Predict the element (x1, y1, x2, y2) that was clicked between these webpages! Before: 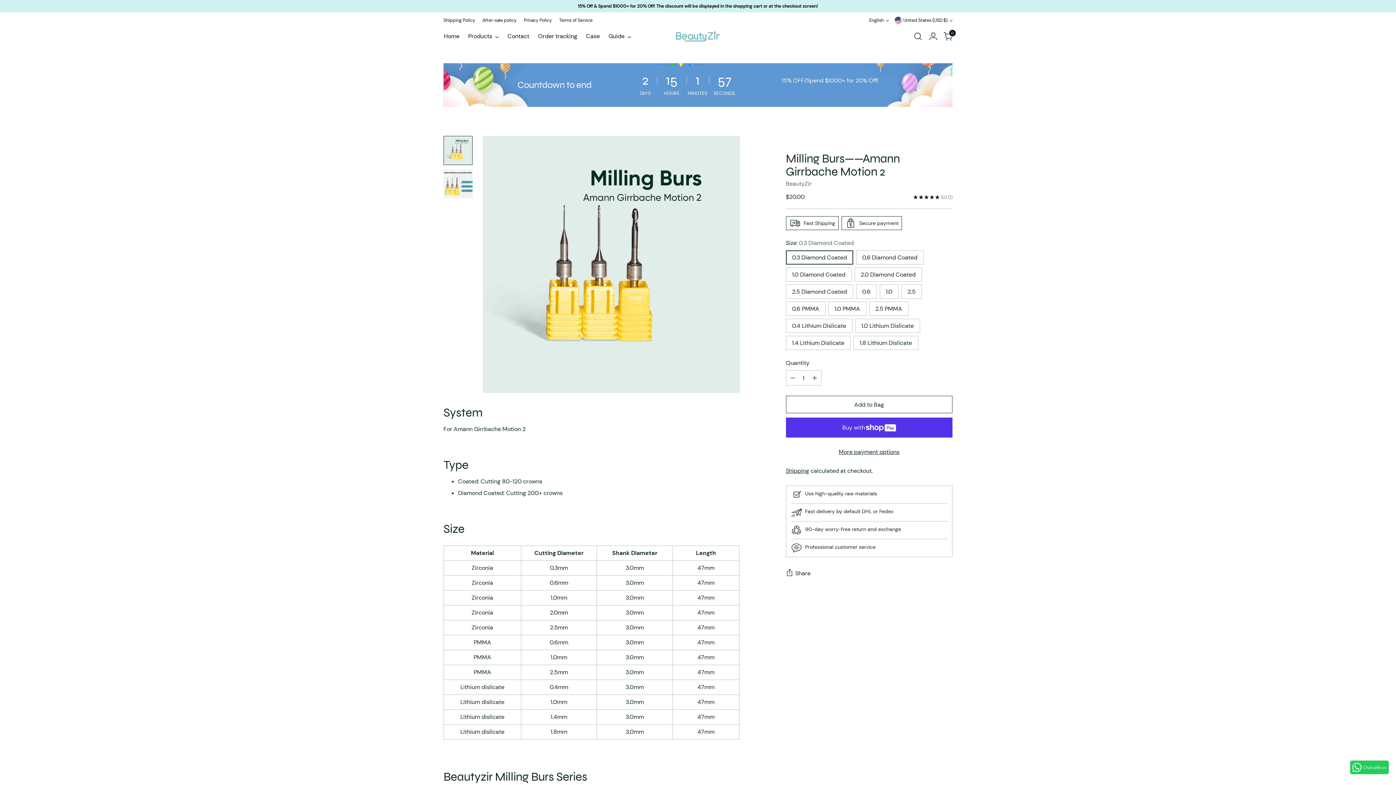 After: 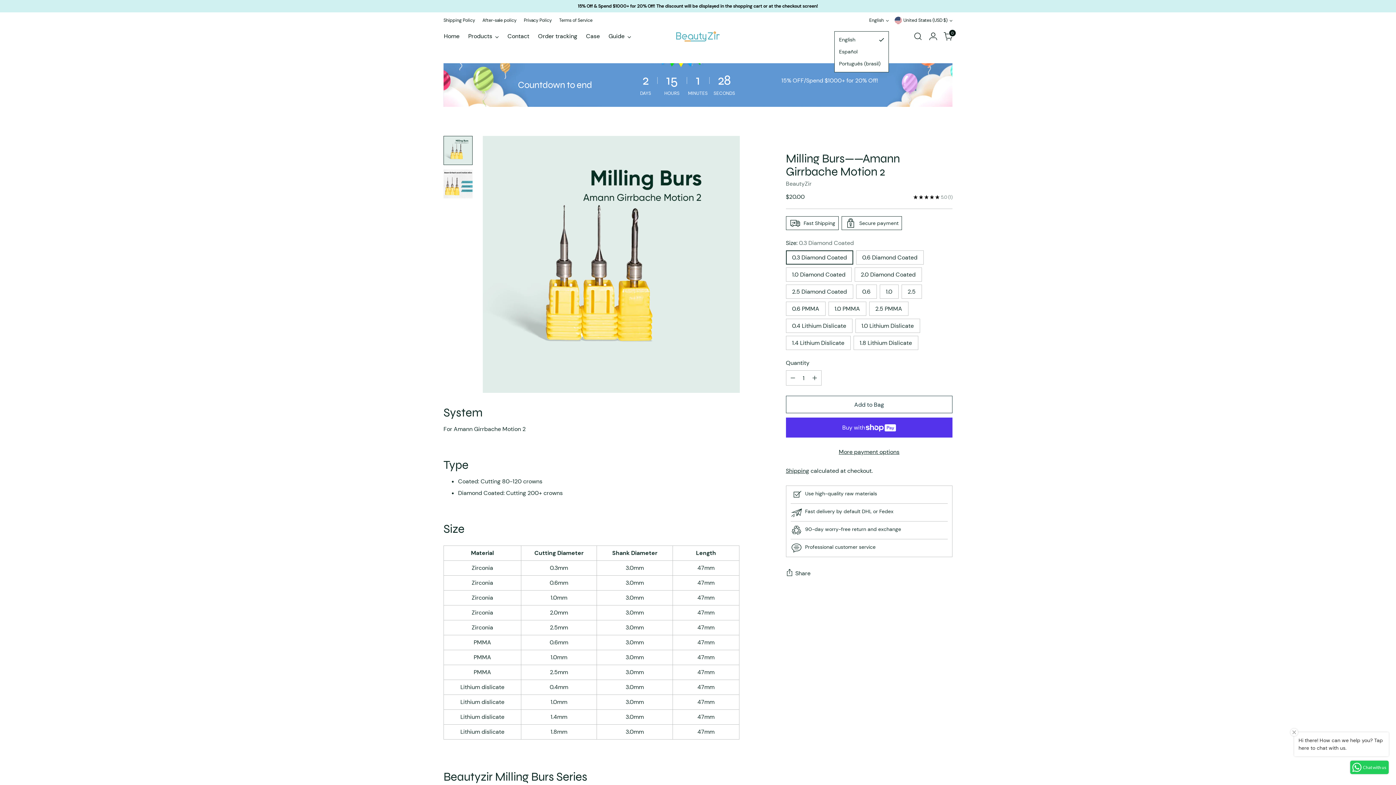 Action: bbox: (869, 12, 889, 28) label: English